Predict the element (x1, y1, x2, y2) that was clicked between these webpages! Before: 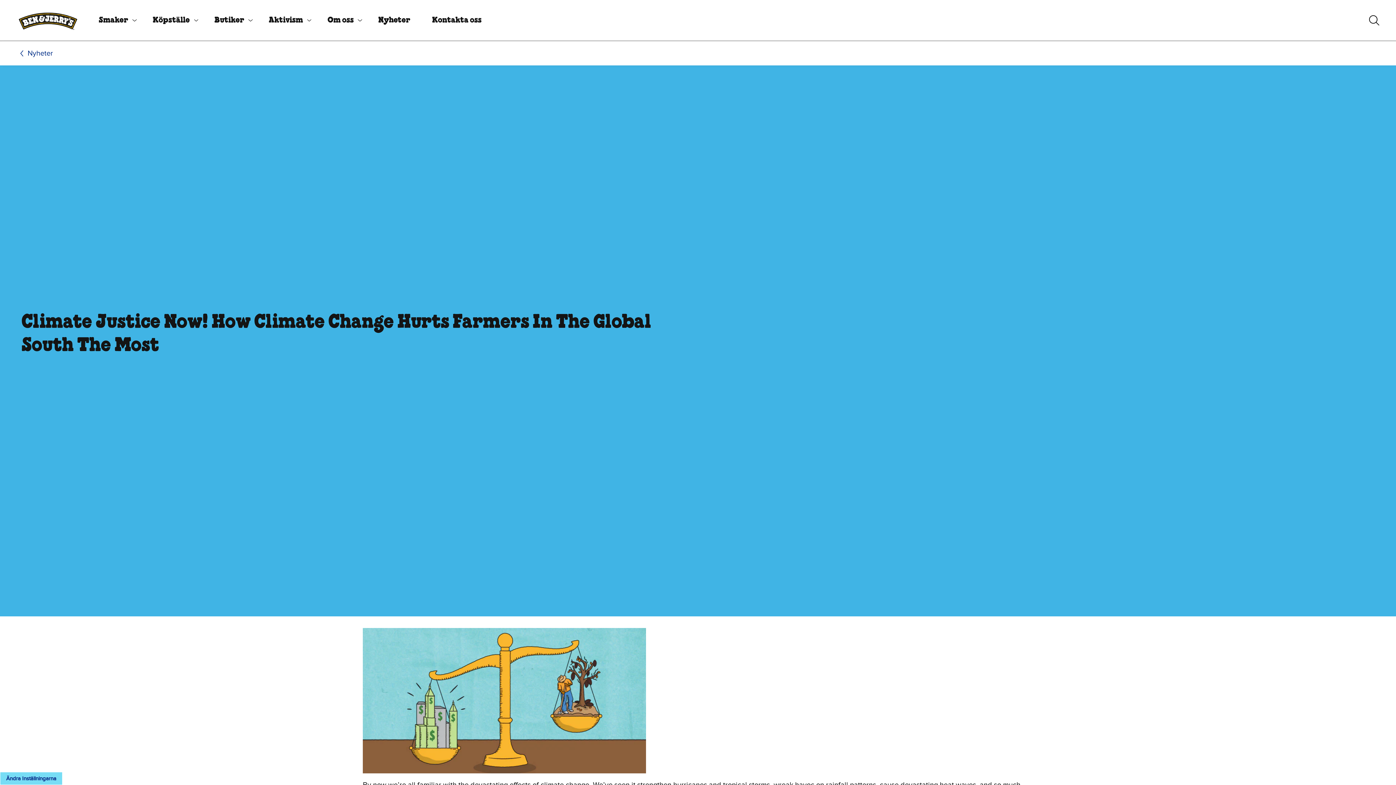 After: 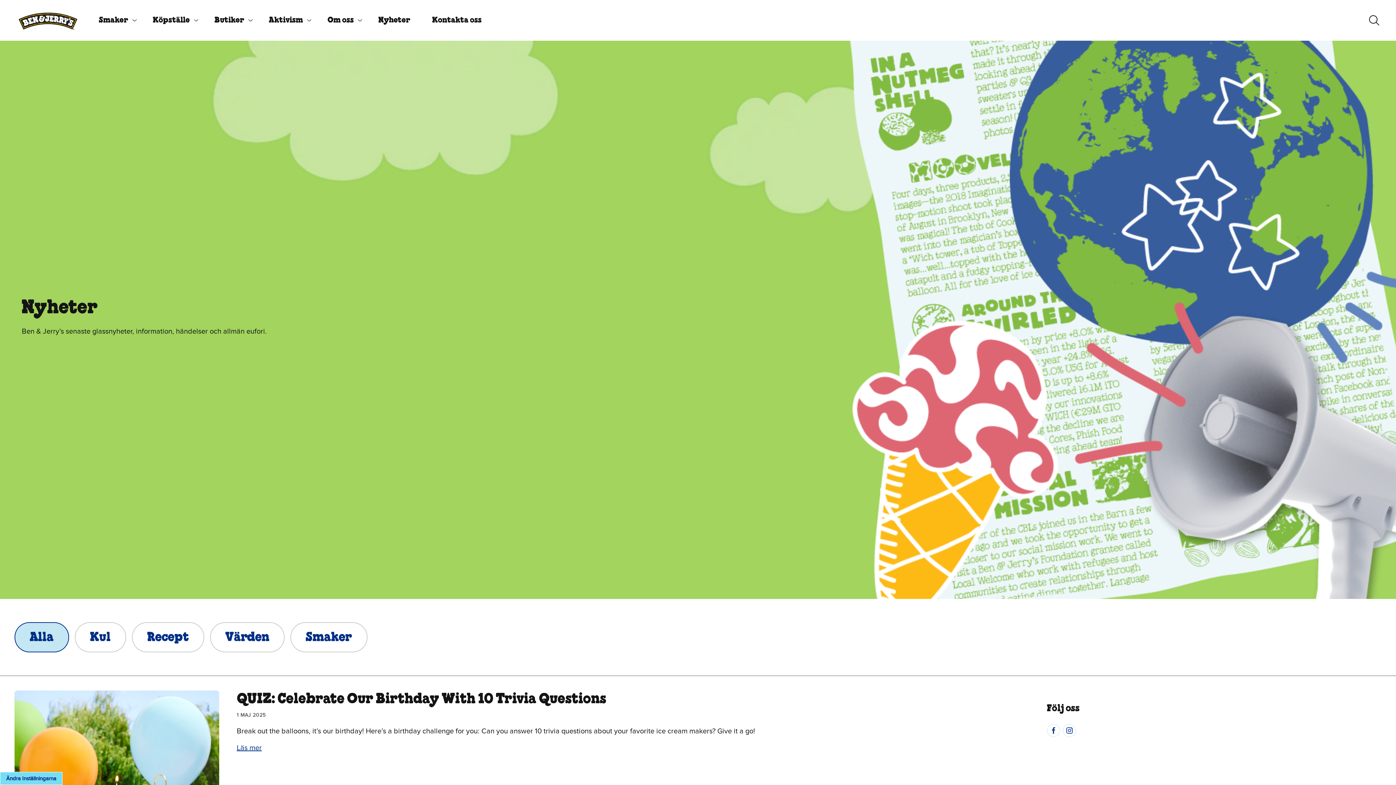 Action: label: Nyheter bbox: (368, 8, 422, 32)